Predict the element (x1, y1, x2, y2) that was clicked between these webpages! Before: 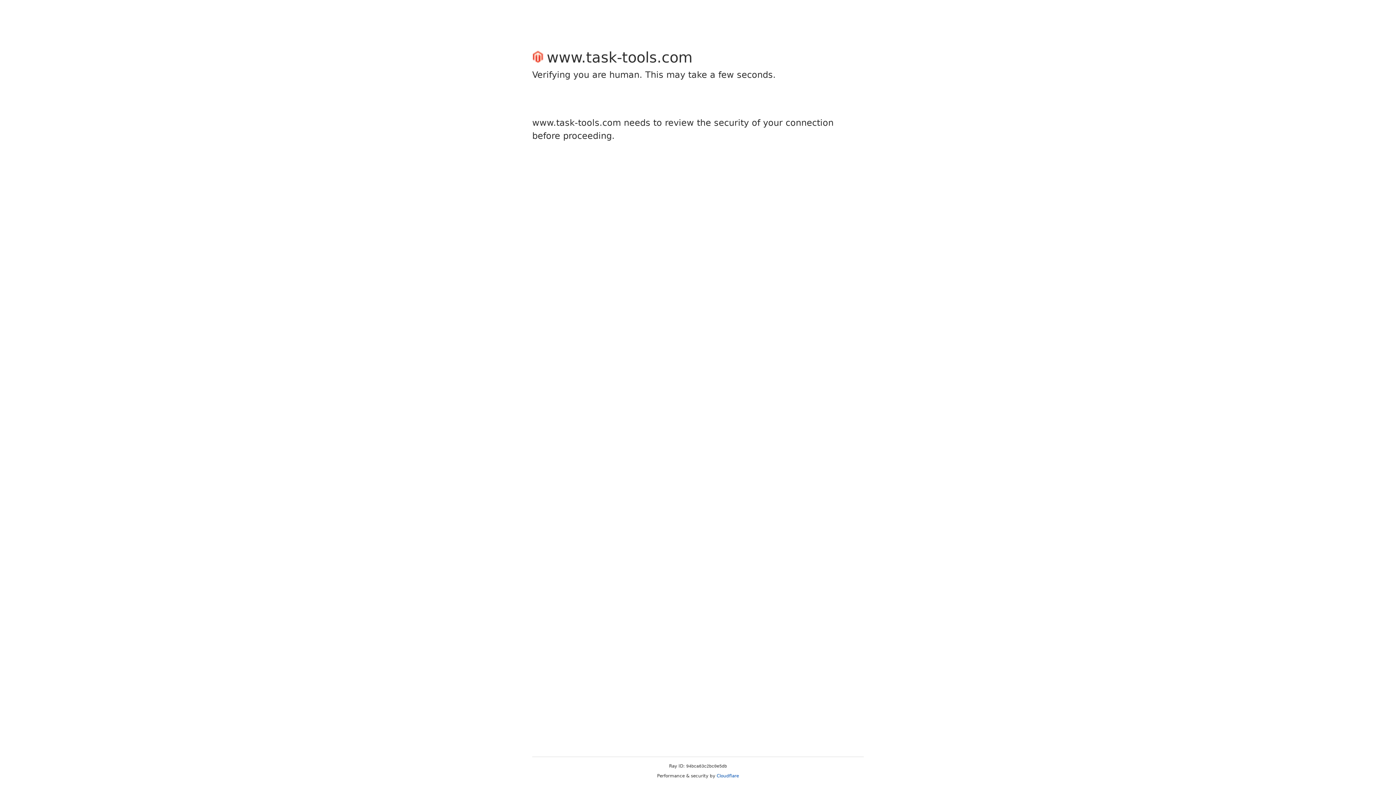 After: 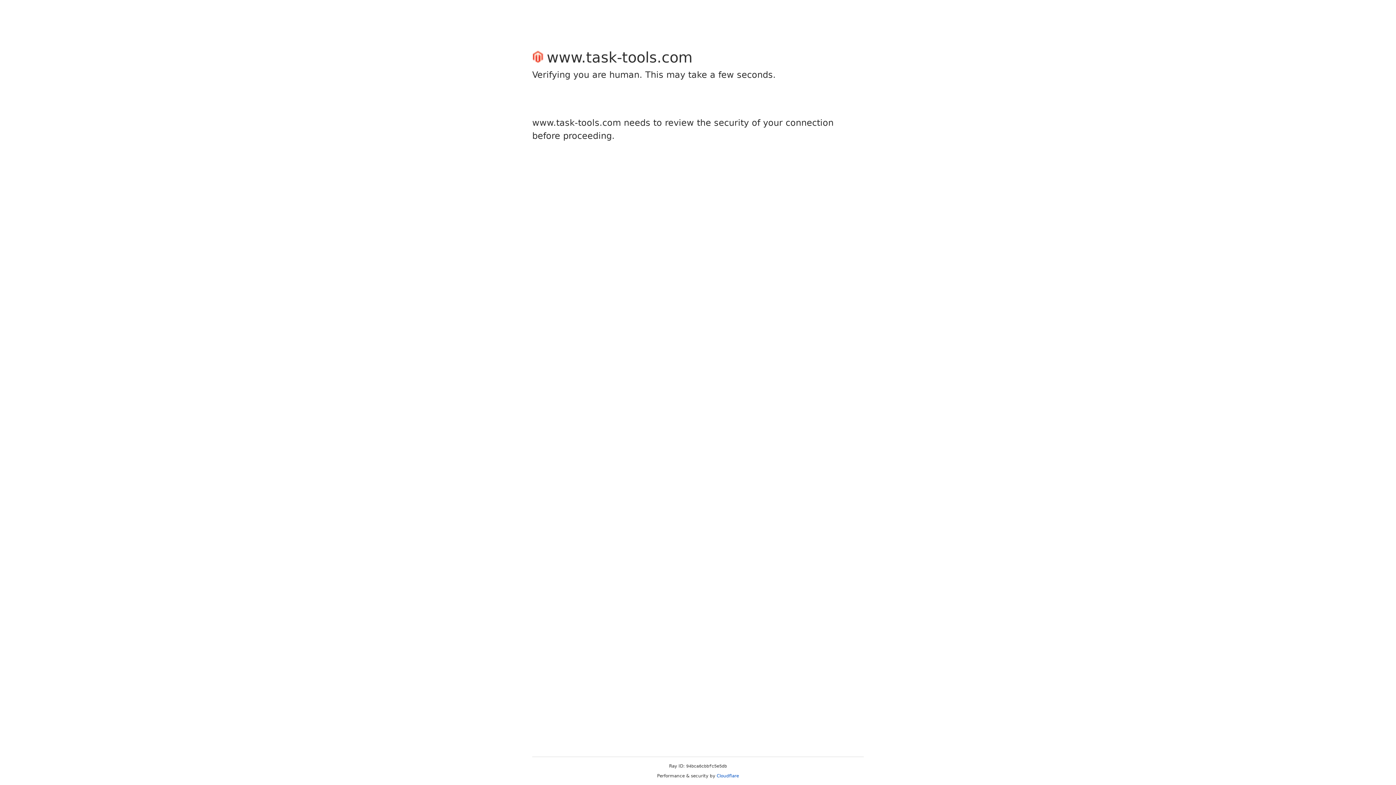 Action: label: Cloudflare bbox: (716, 773, 739, 778)